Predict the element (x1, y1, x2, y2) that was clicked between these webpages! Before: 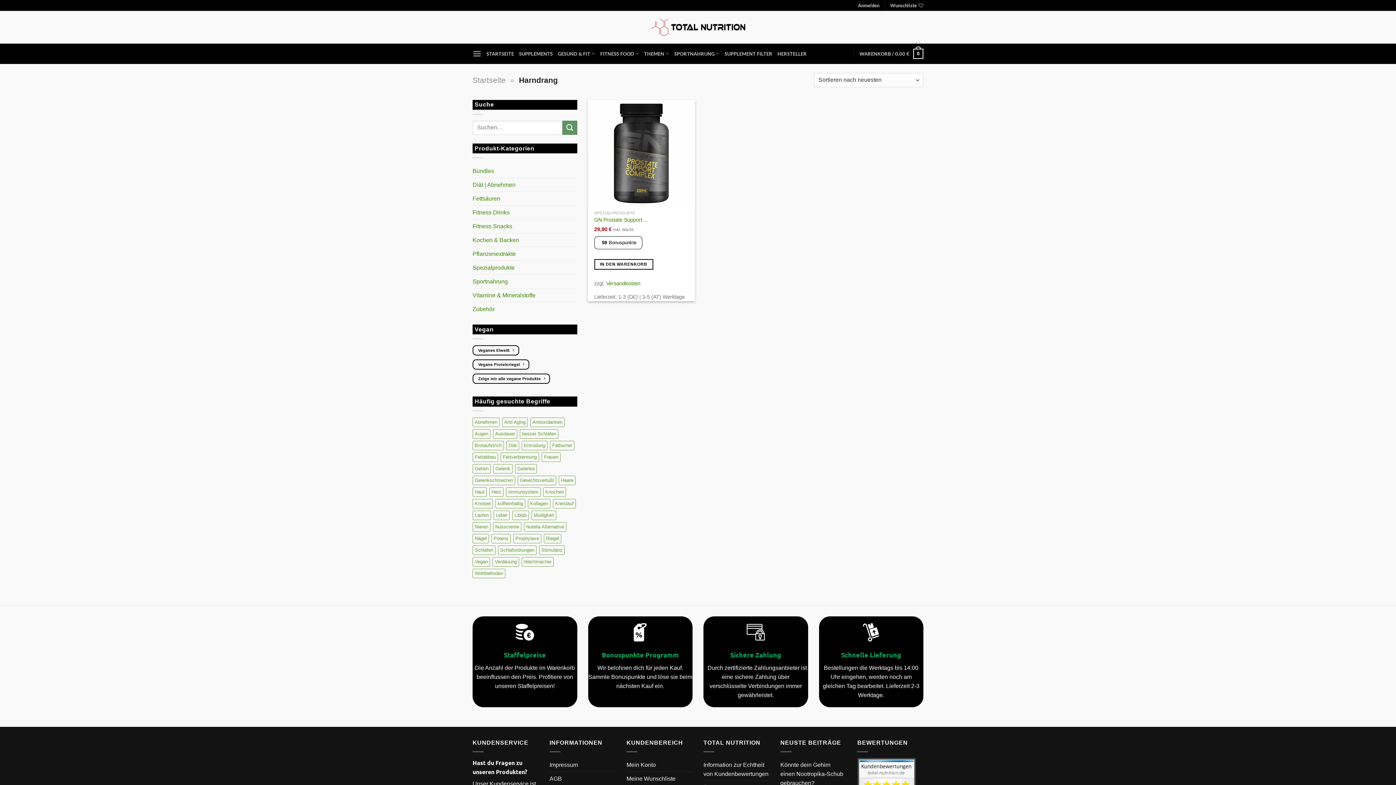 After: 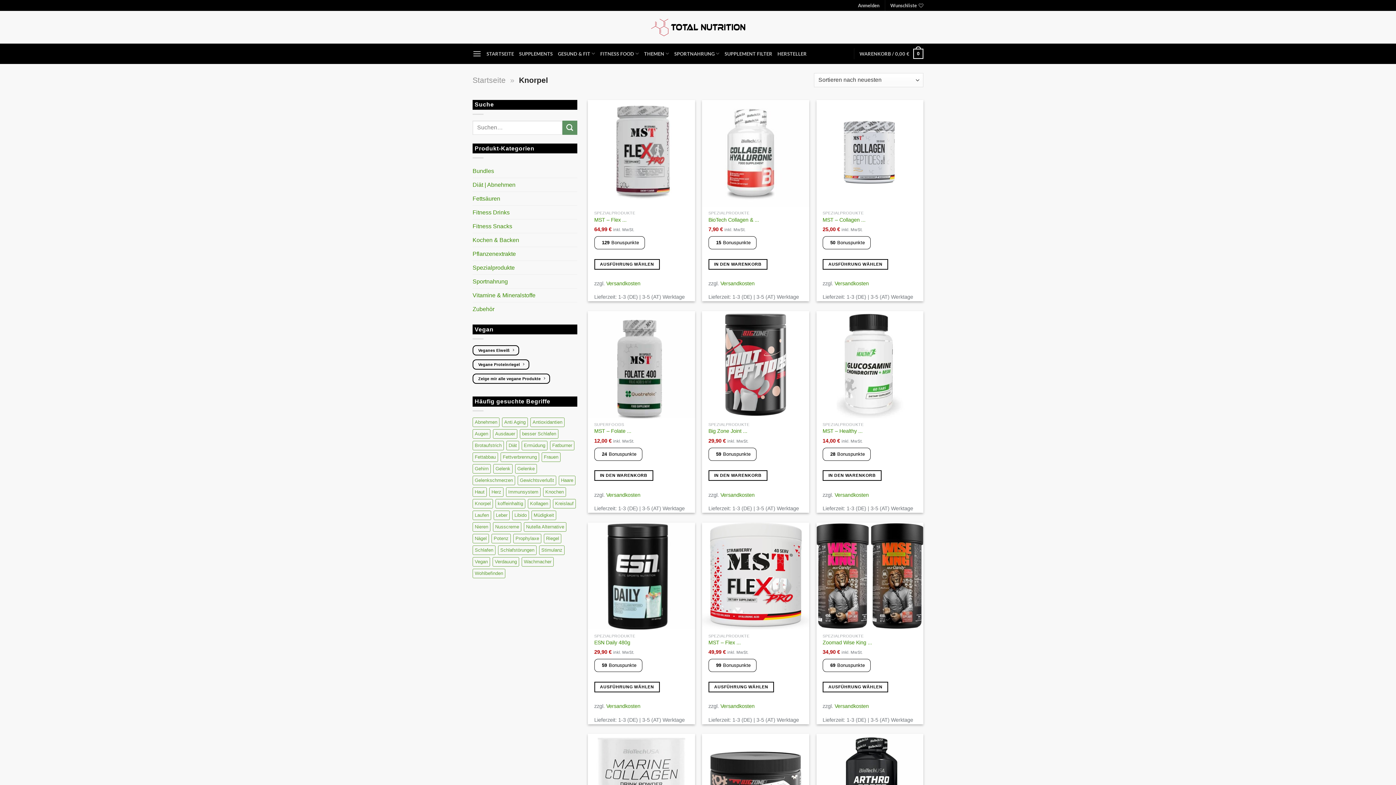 Action: bbox: (472, 499, 493, 508) label: Knorpel (21 Produkte)